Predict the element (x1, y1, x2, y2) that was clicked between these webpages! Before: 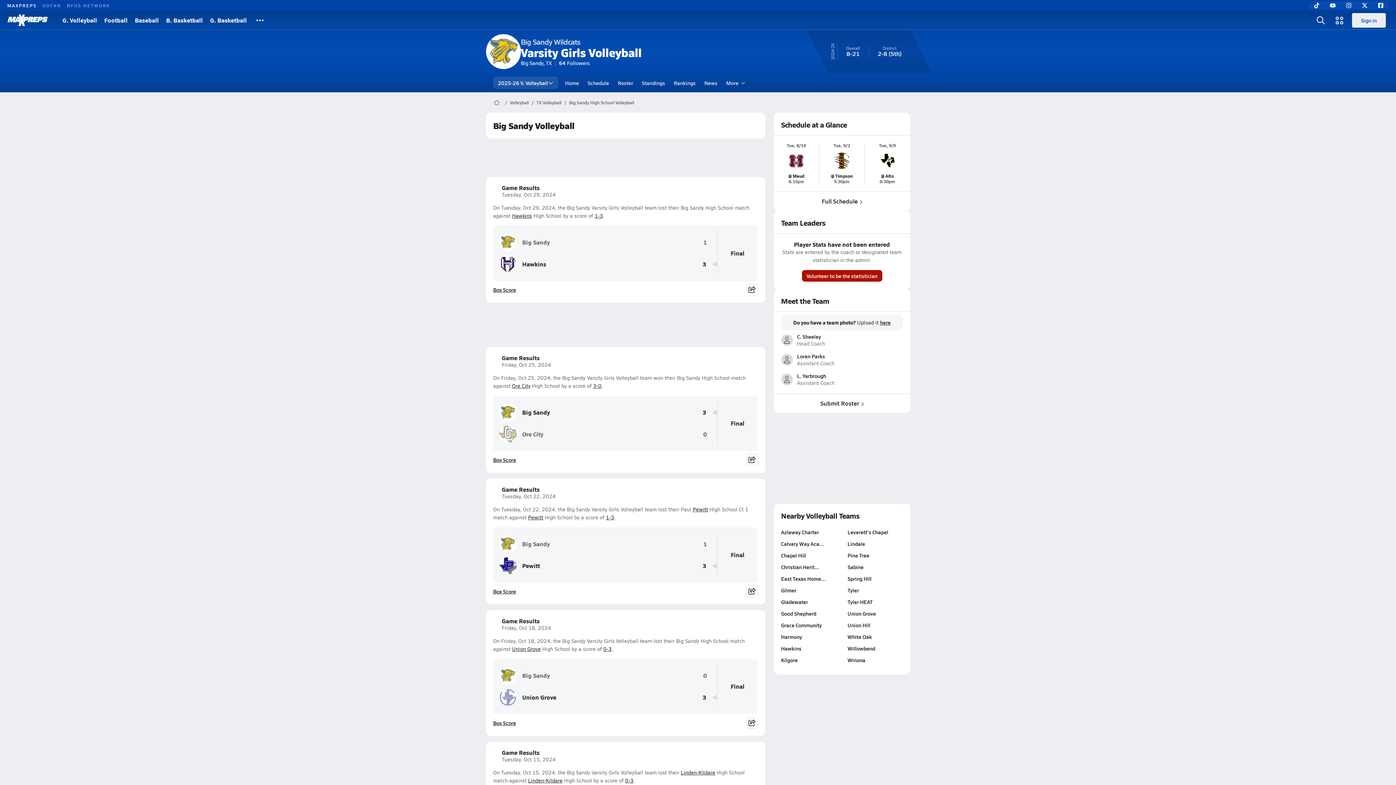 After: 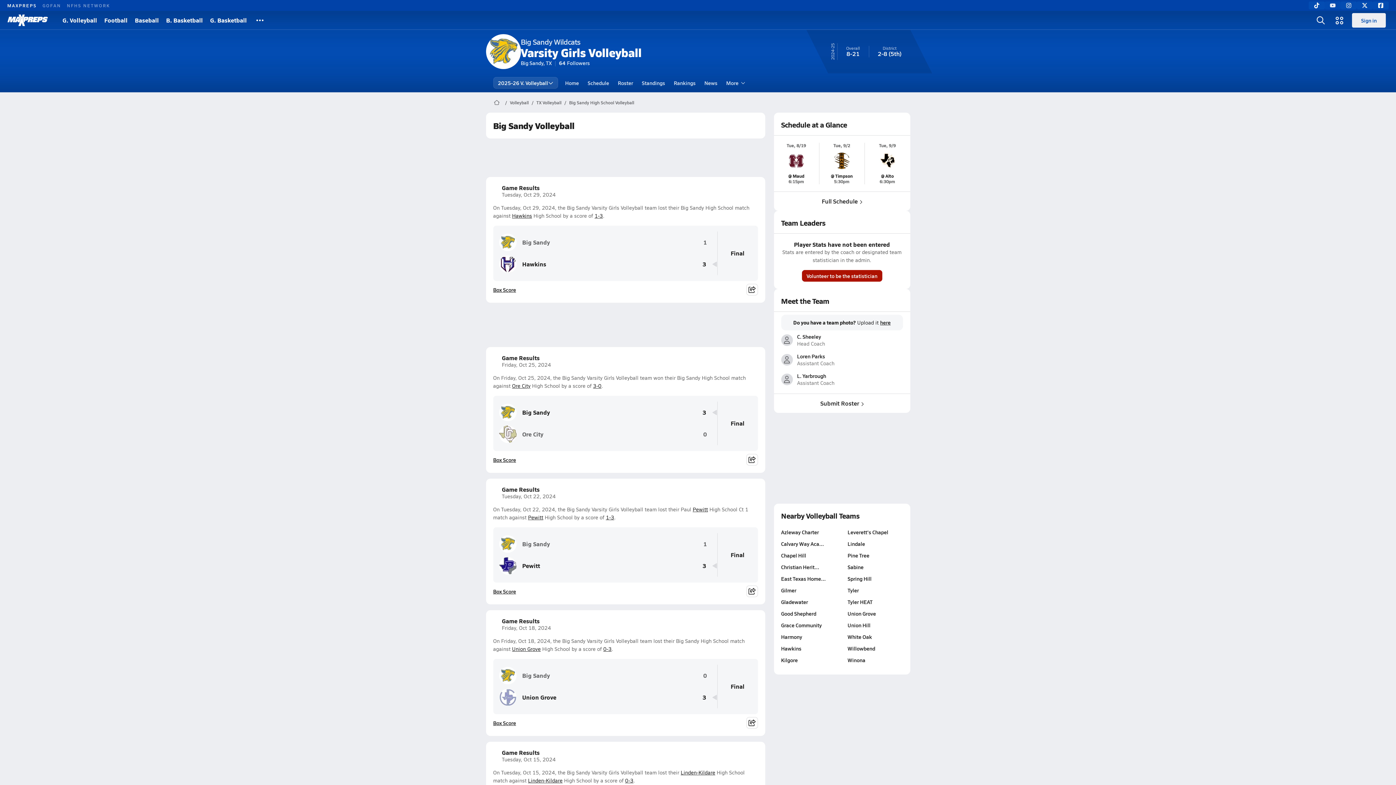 Action: bbox: (1325, 1, 1341, 9)